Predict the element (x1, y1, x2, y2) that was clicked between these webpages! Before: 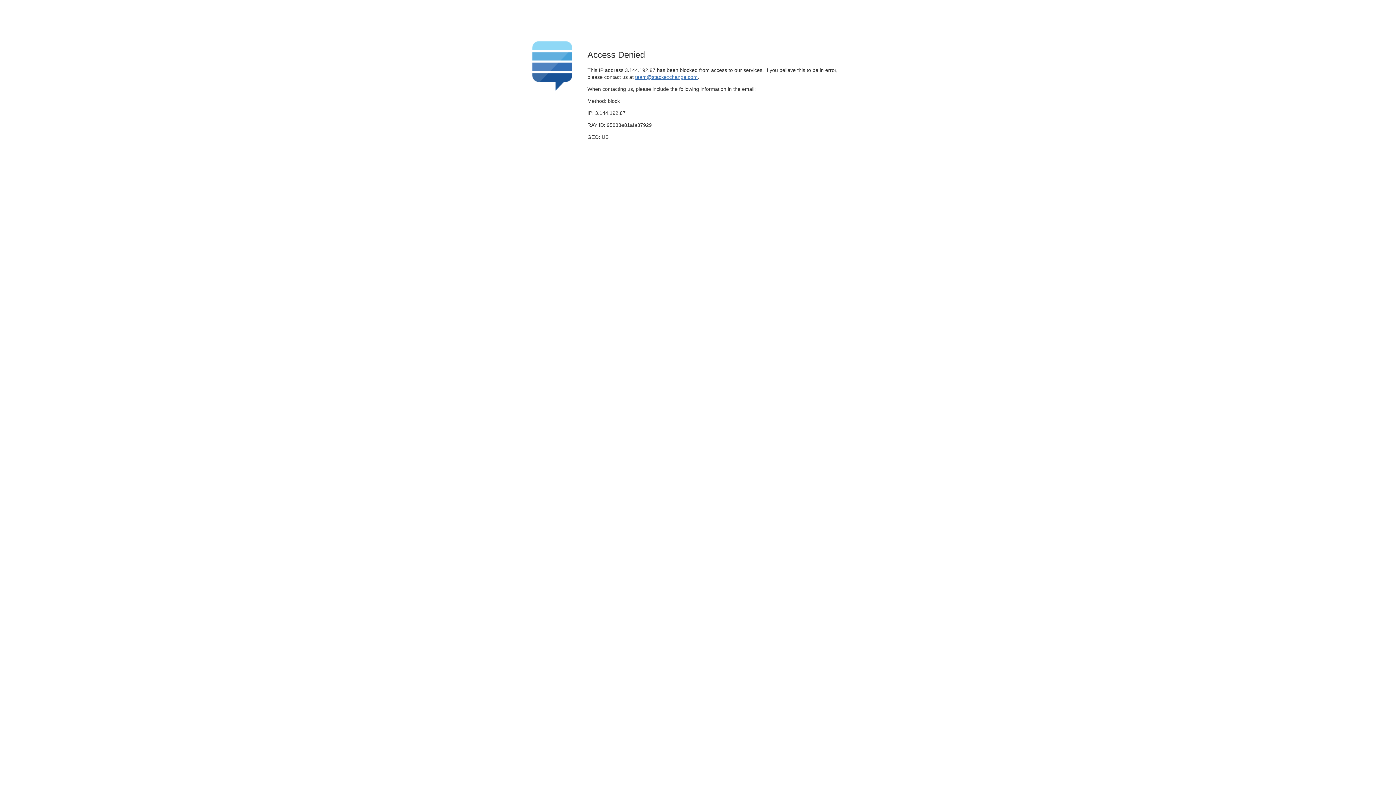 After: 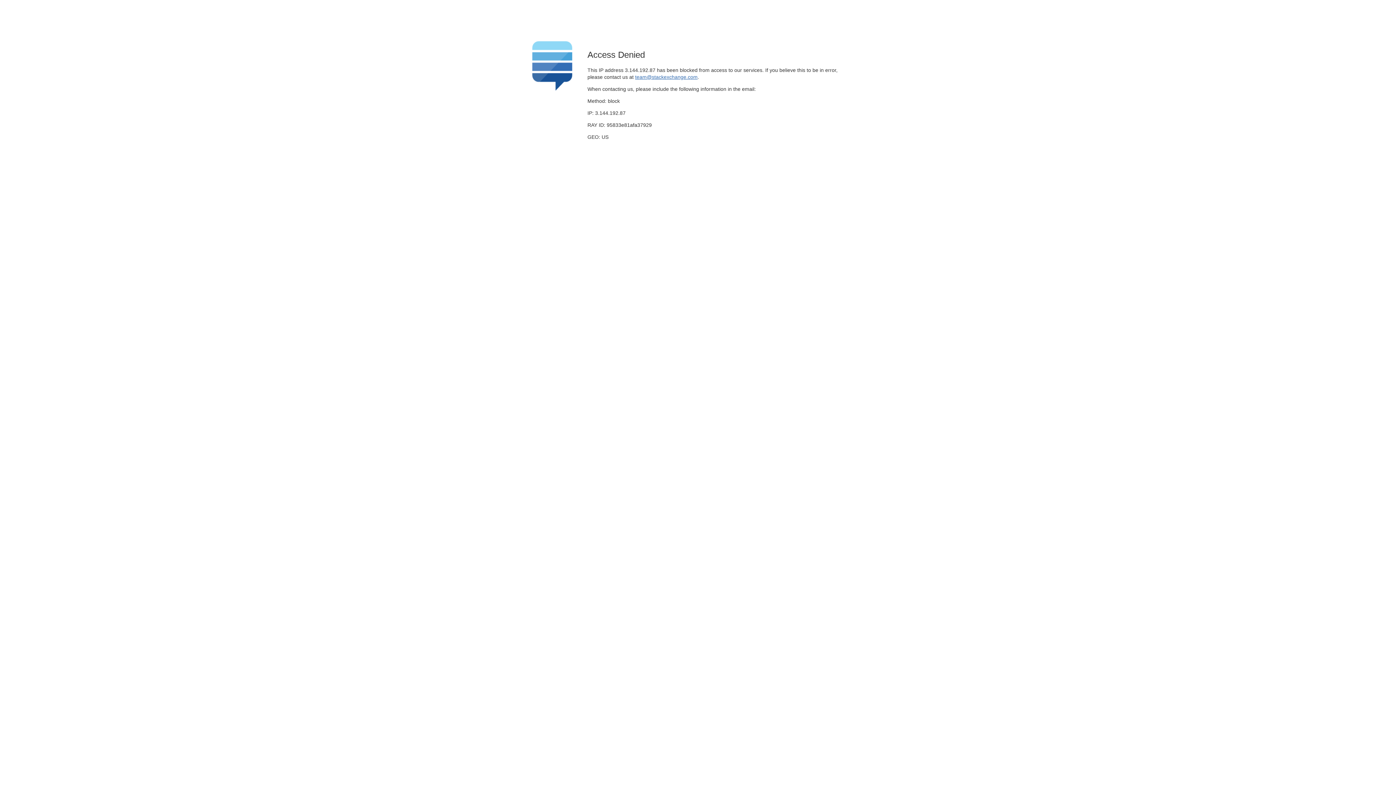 Action: bbox: (635, 74, 697, 79) label: team@stackexchange.com